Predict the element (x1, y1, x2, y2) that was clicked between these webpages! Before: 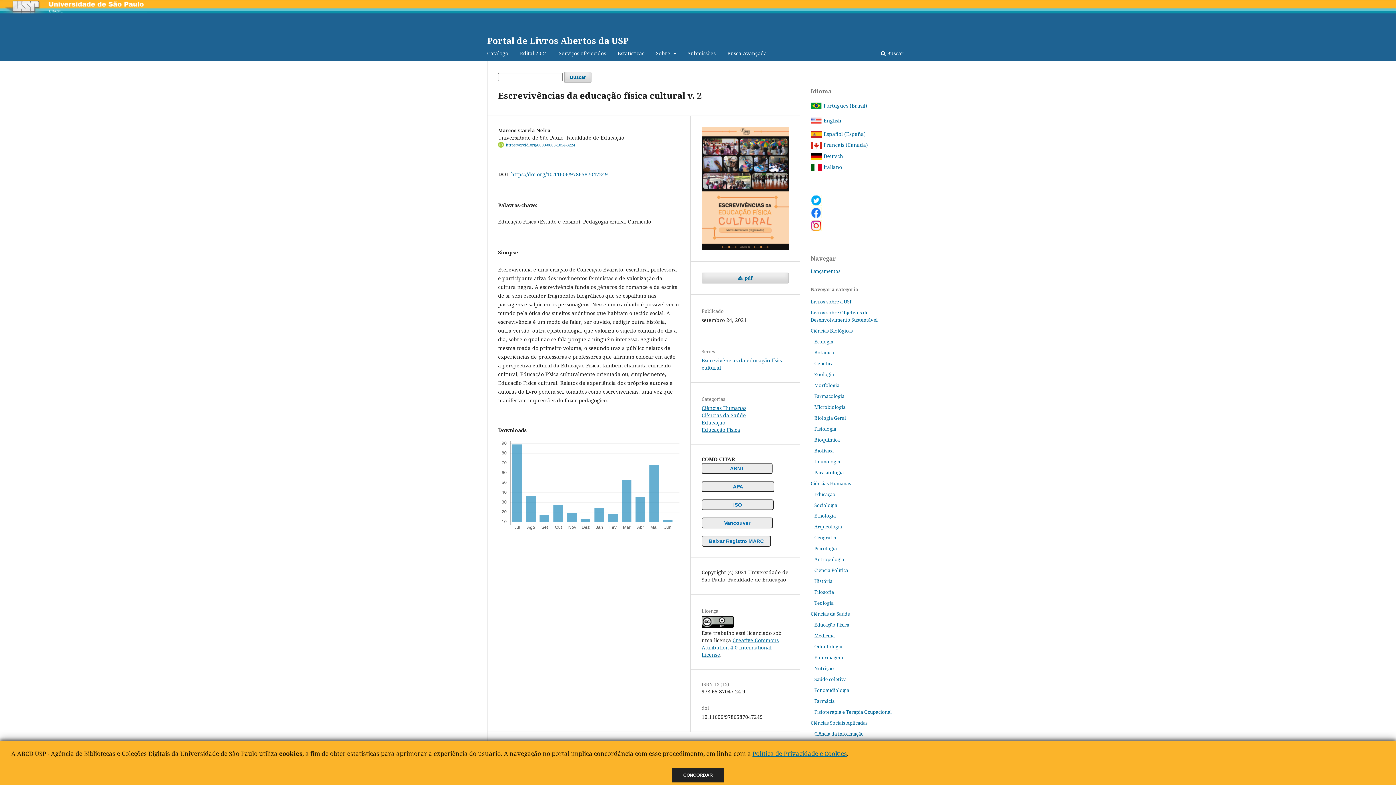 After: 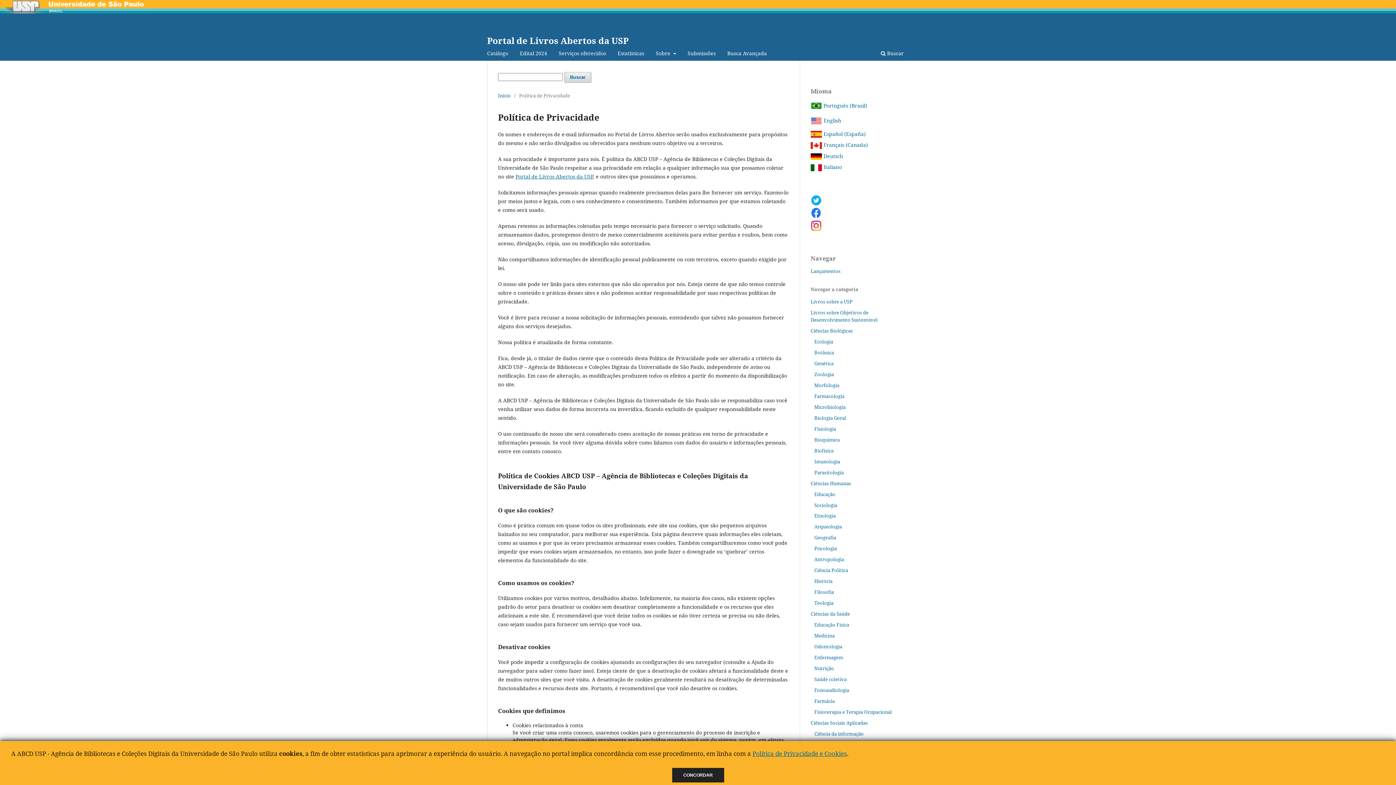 Action: bbox: (752, 749, 847, 758) label: Política de Privacidade e Cookies